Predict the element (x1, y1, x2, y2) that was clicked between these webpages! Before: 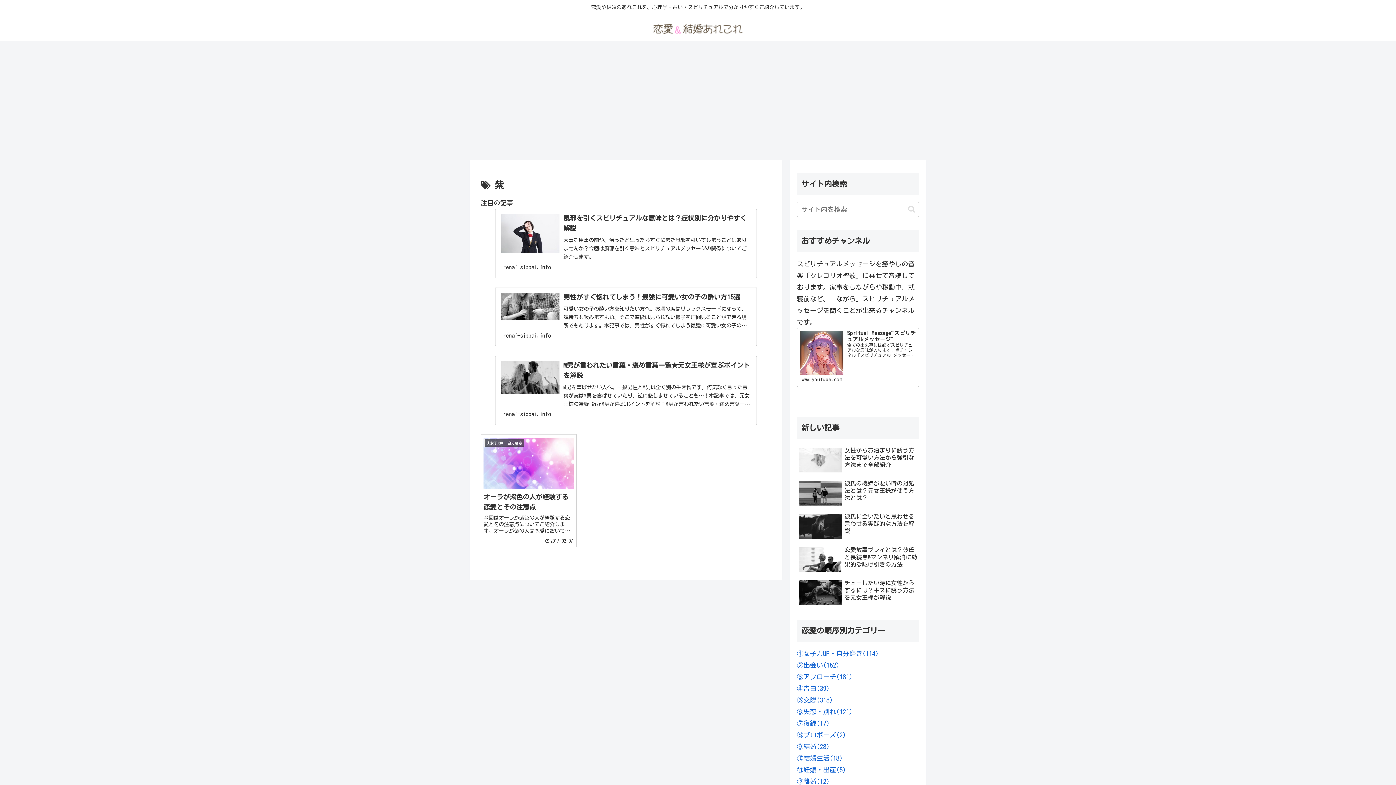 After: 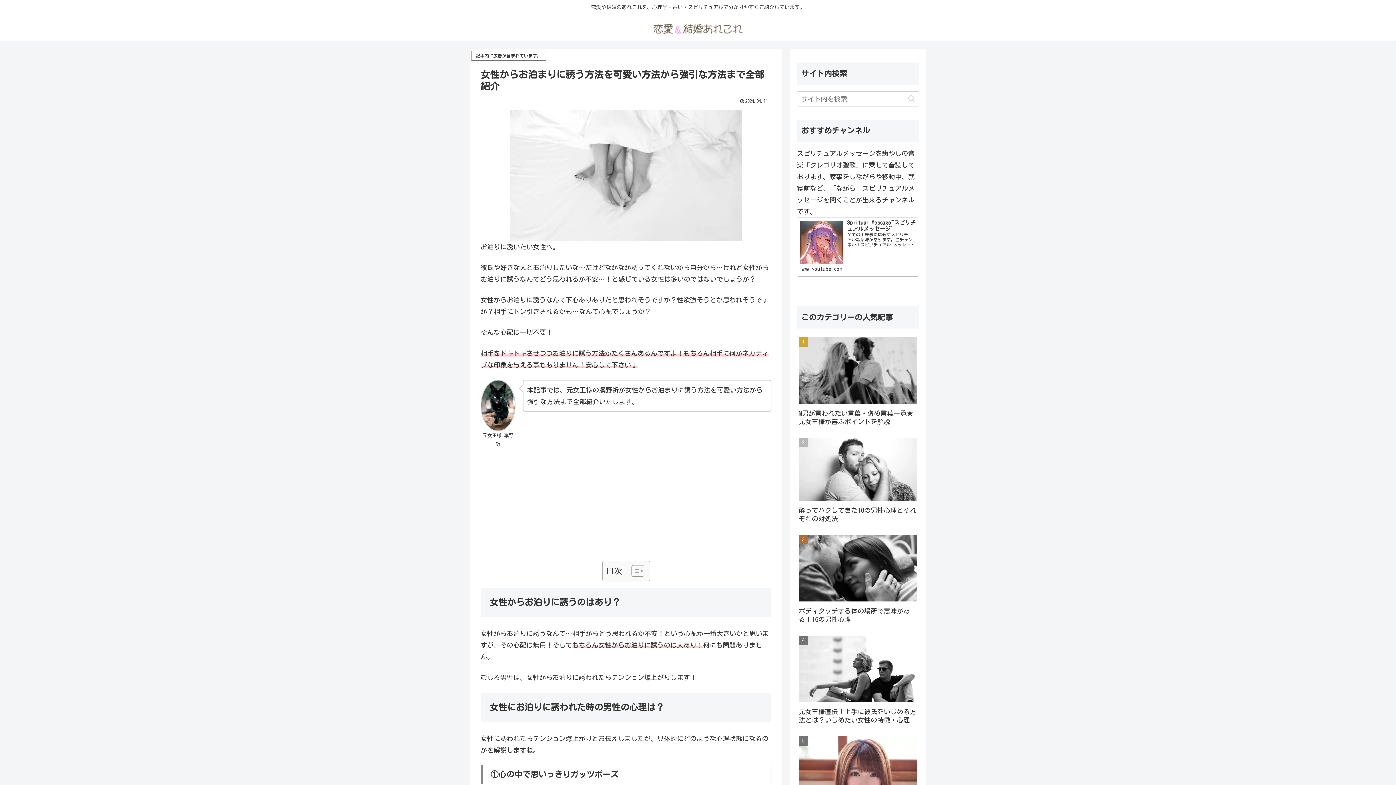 Action: bbox: (797, 445, 919, 476) label: 女性からお泊まりに誘う方法を可愛い方法から強引な方法まで全部紹介